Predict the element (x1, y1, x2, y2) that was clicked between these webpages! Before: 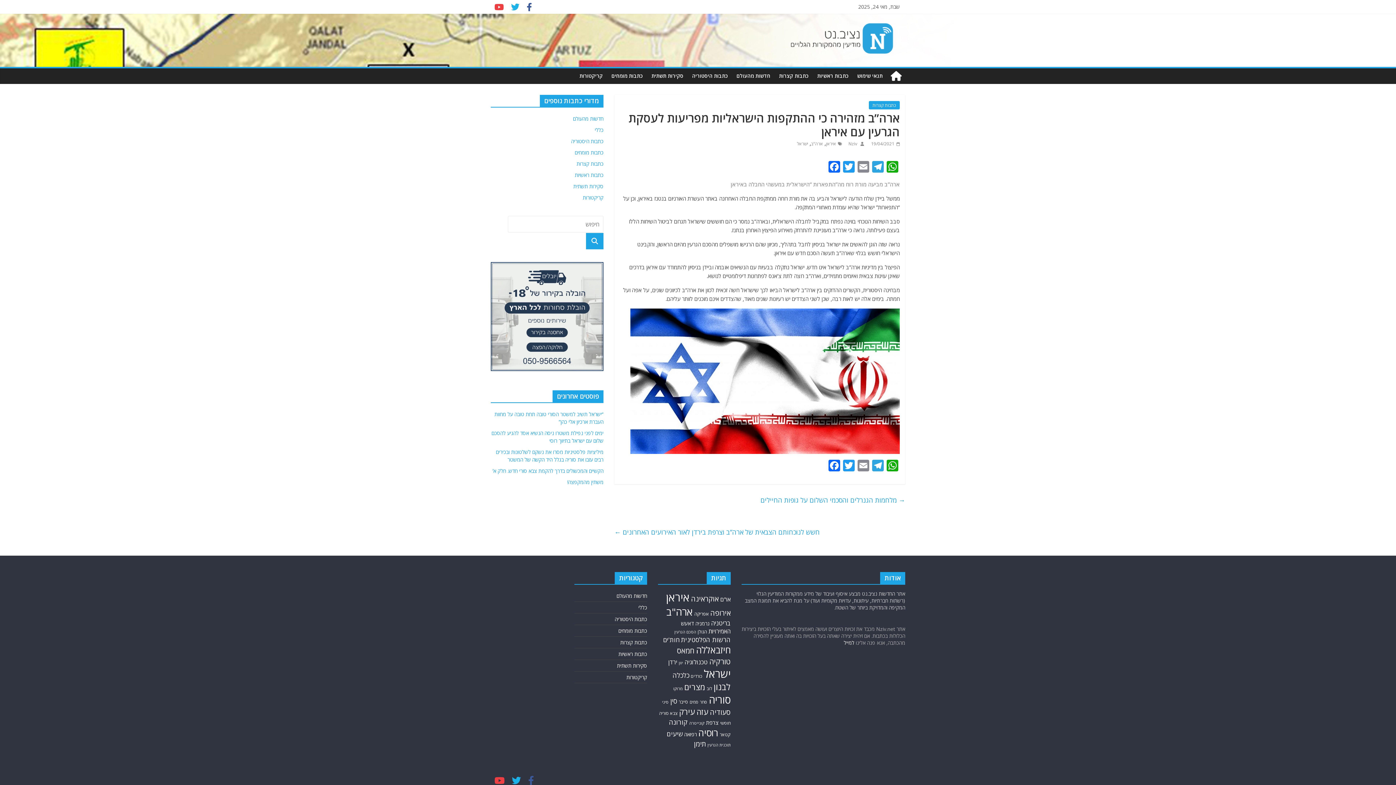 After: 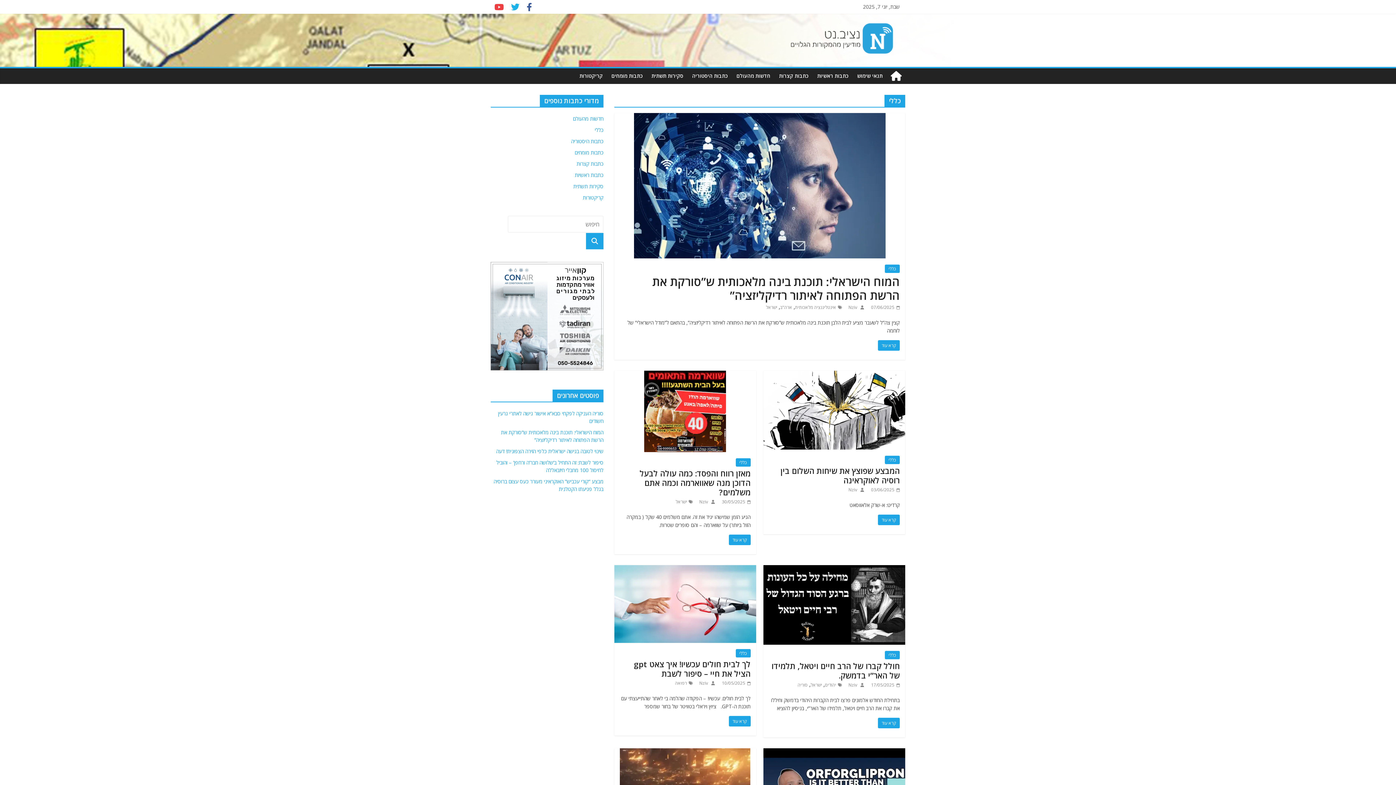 Action: bbox: (594, 126, 603, 133) label: כללי